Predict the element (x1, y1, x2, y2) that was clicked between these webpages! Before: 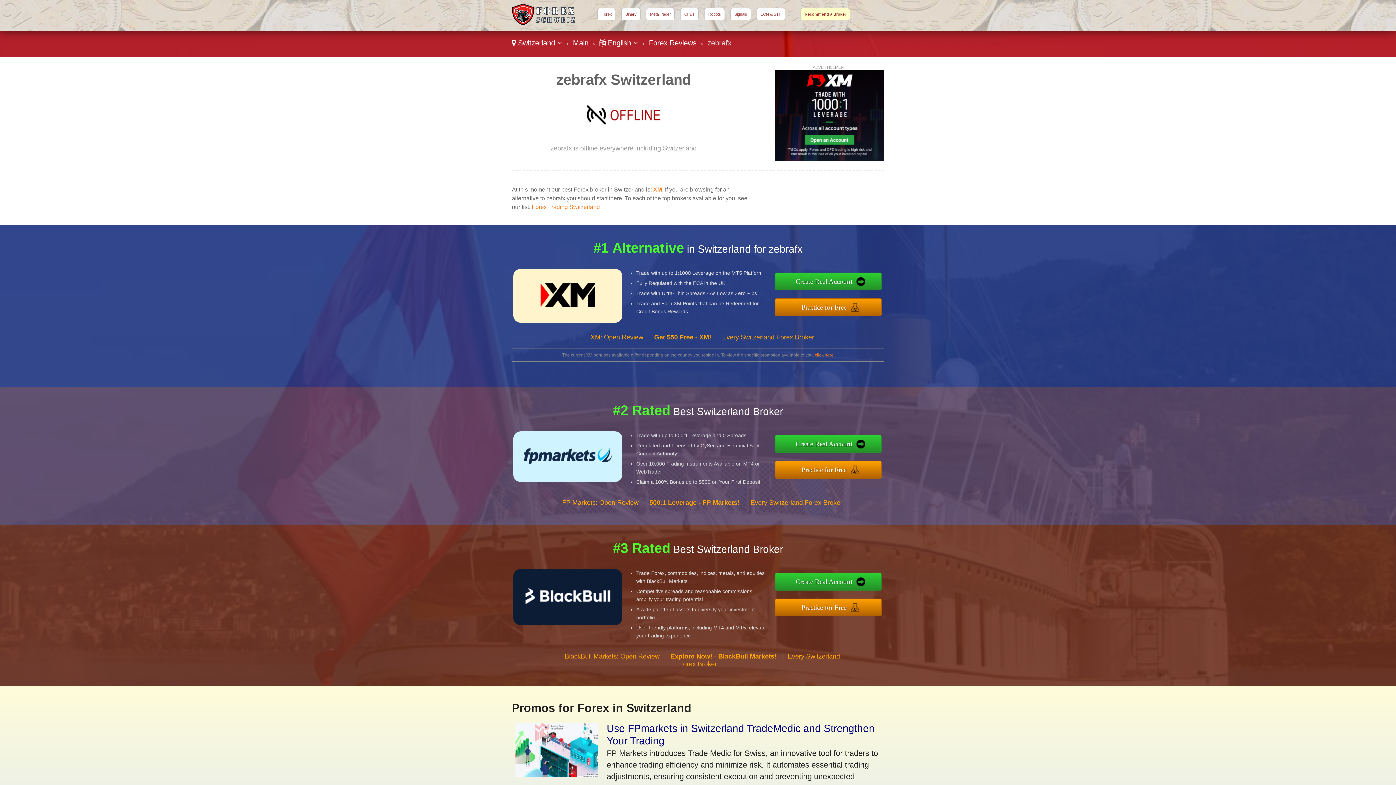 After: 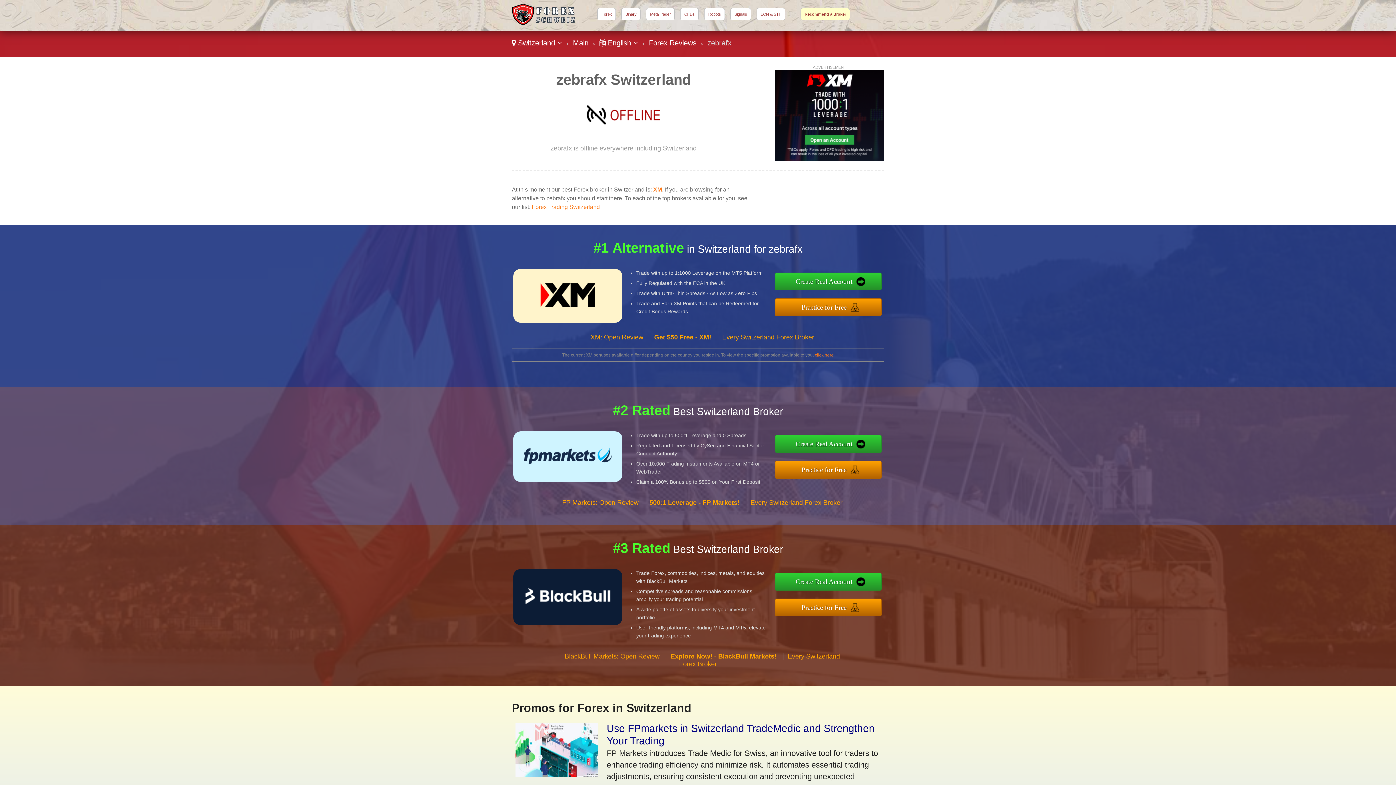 Action: bbox: (649, 499, 739, 506) label: 500:1 Leverage - FP Markets!